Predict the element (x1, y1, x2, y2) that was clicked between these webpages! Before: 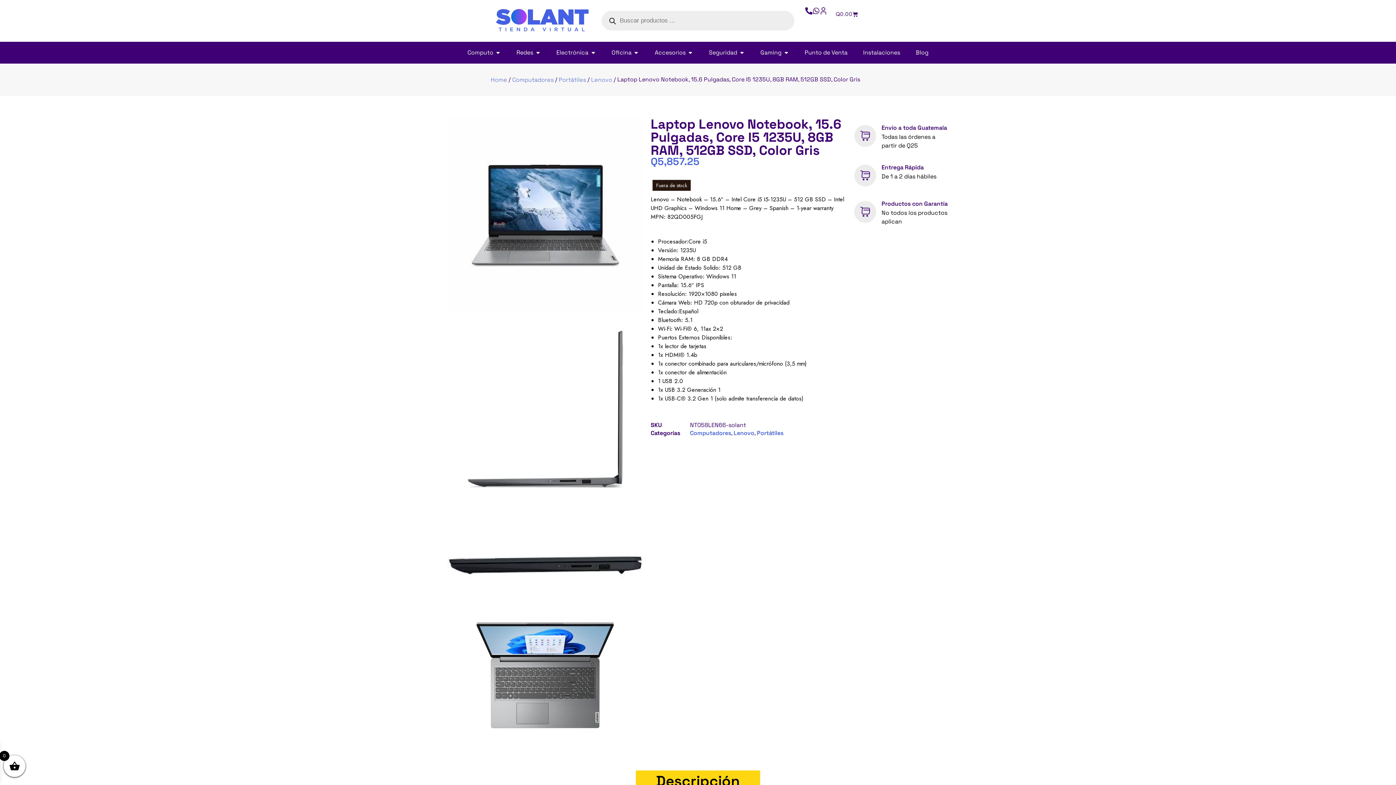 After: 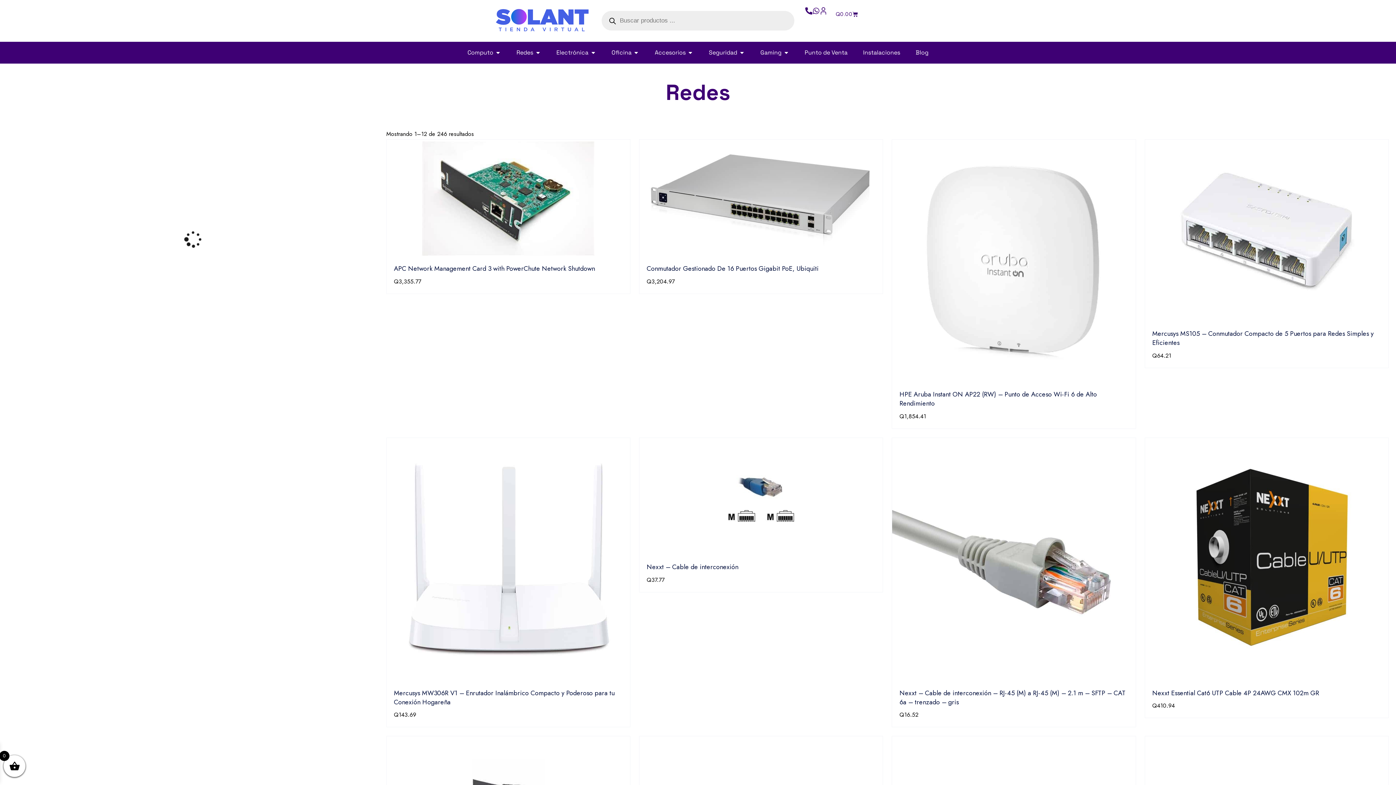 Action: bbox: (516, 48, 533, 57) label: Redes